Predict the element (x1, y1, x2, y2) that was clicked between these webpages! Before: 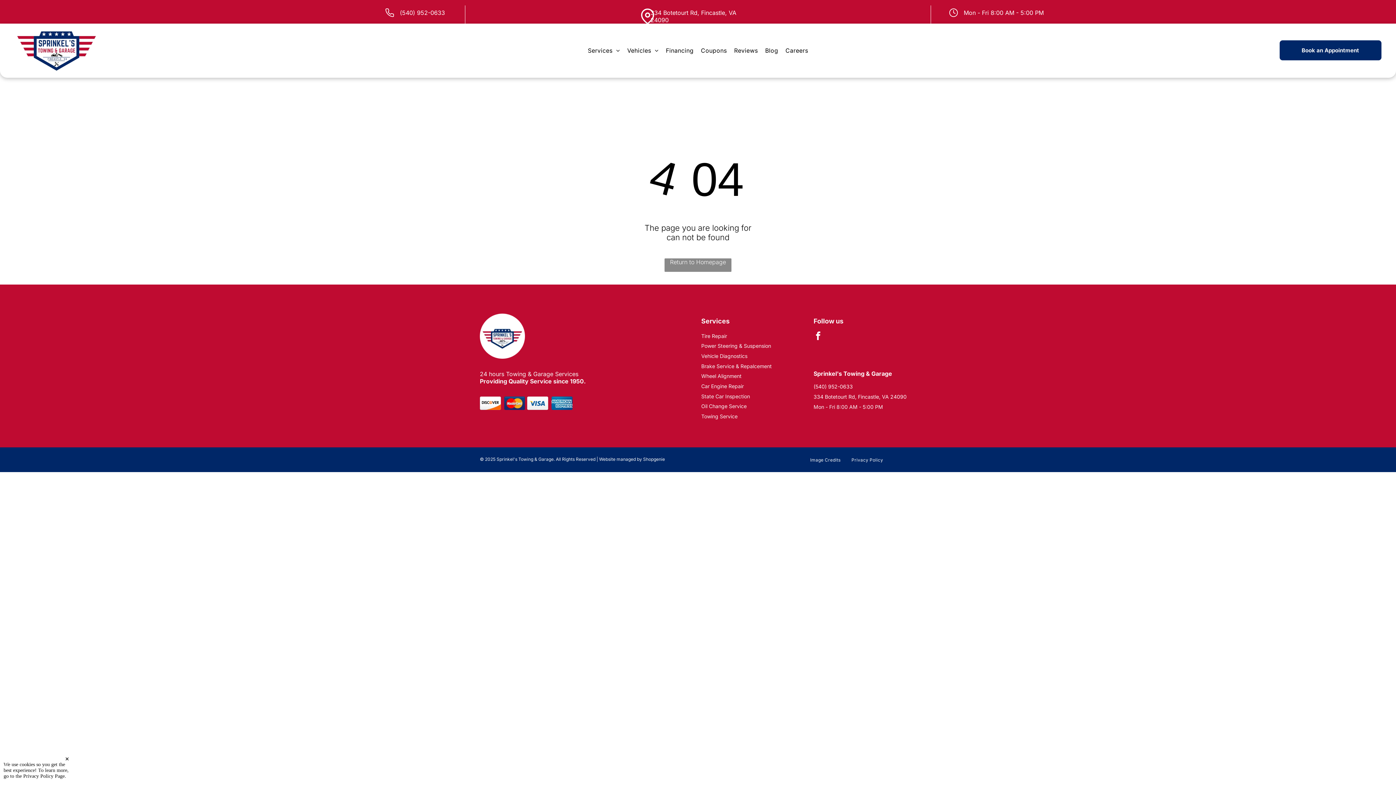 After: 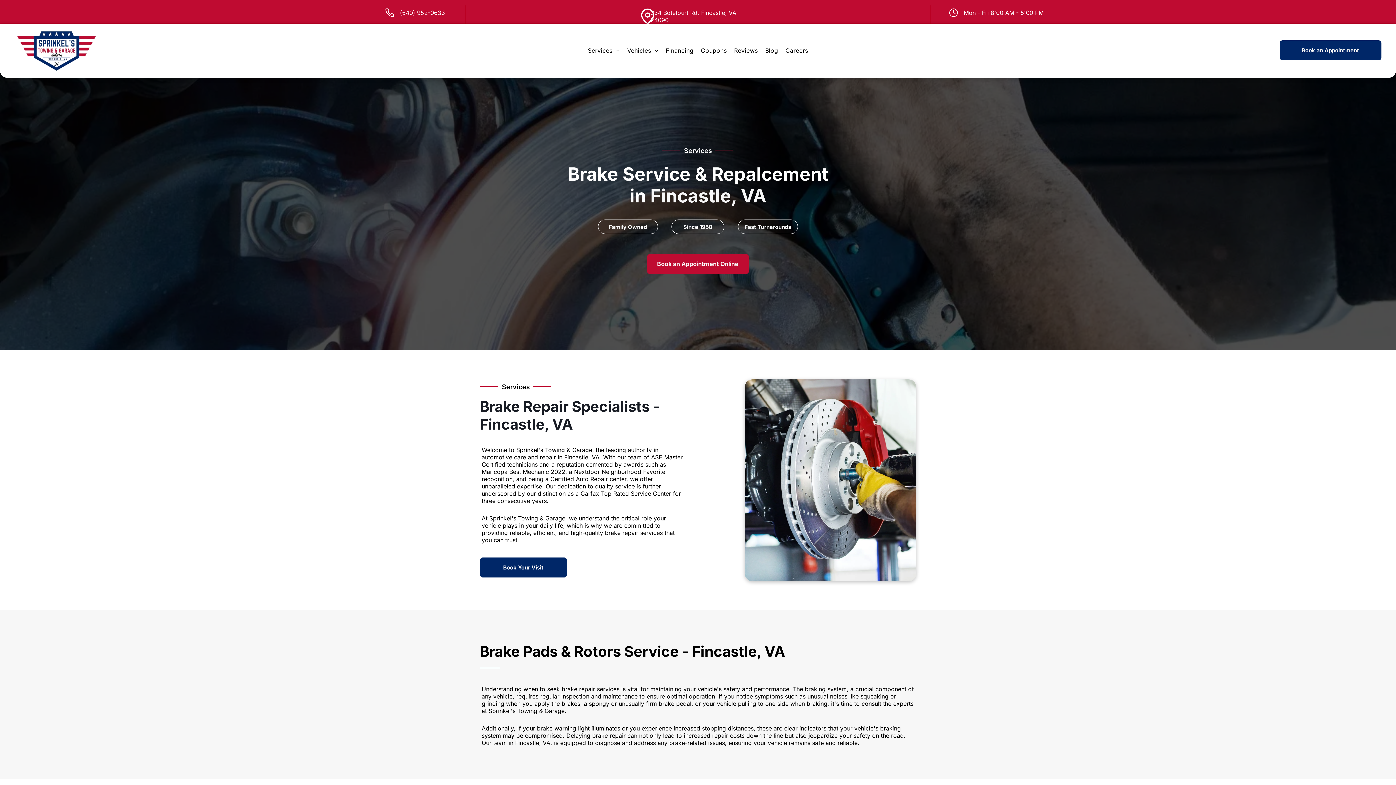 Action: bbox: (701, 363, 804, 380) label: Brake Service & Repalcement